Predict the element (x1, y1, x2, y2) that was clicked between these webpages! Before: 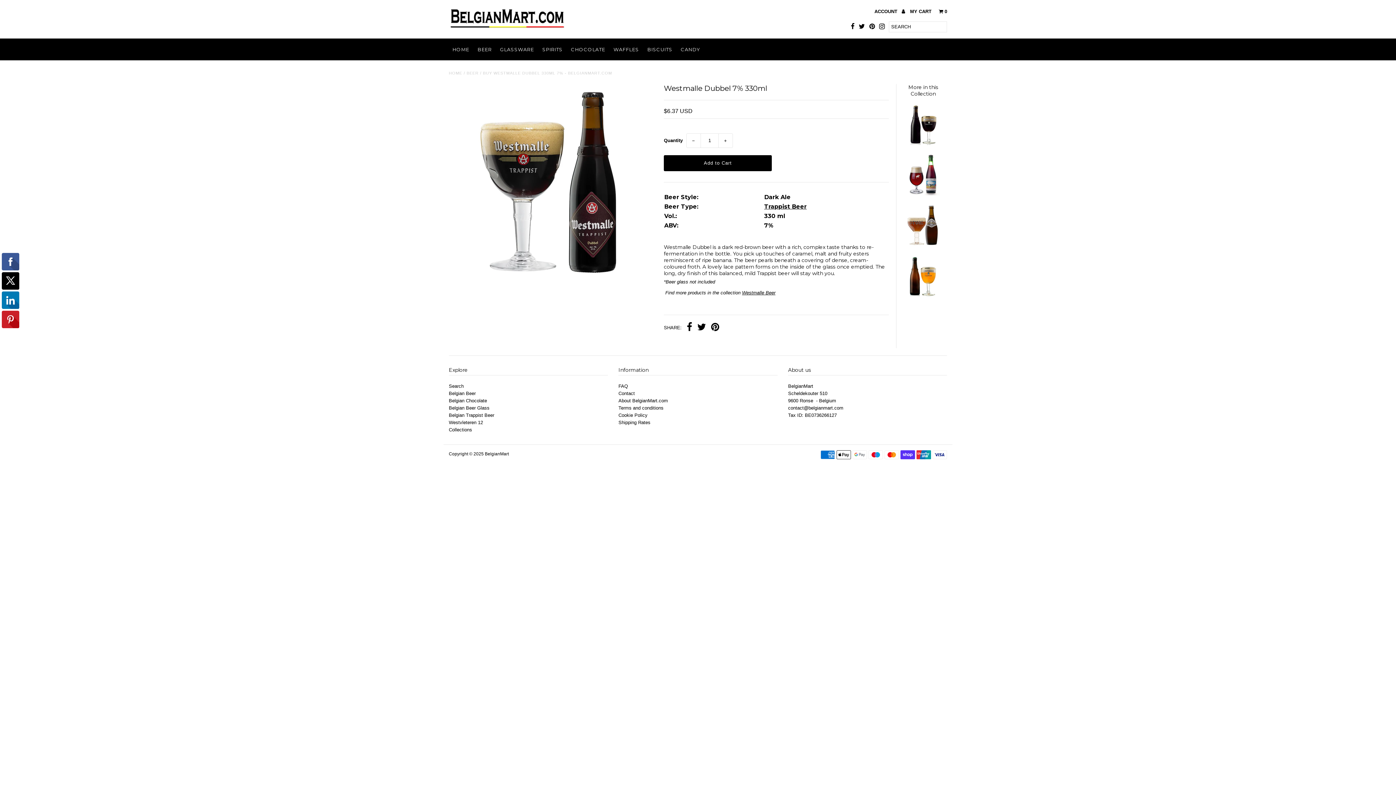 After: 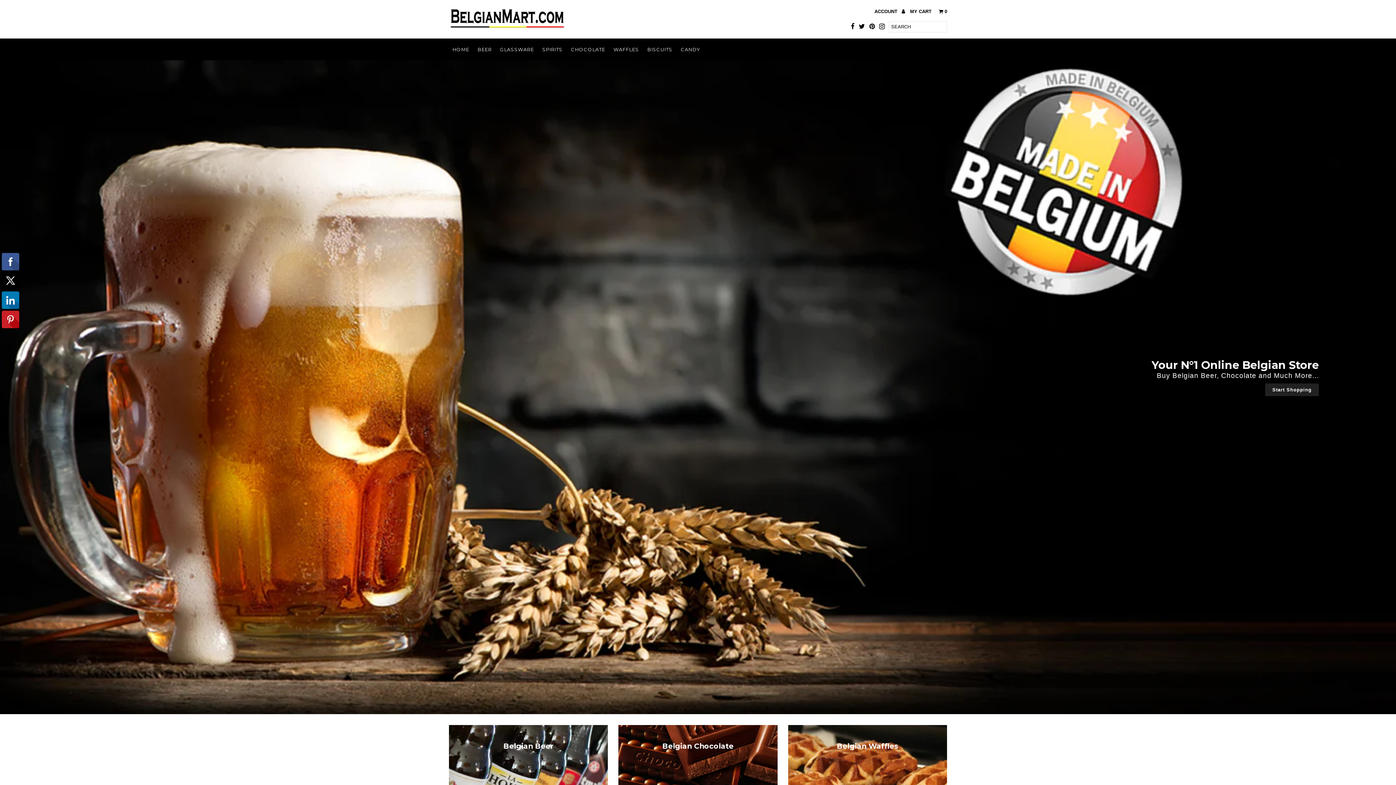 Action: label: BelgianMart bbox: (484, 451, 508, 456)